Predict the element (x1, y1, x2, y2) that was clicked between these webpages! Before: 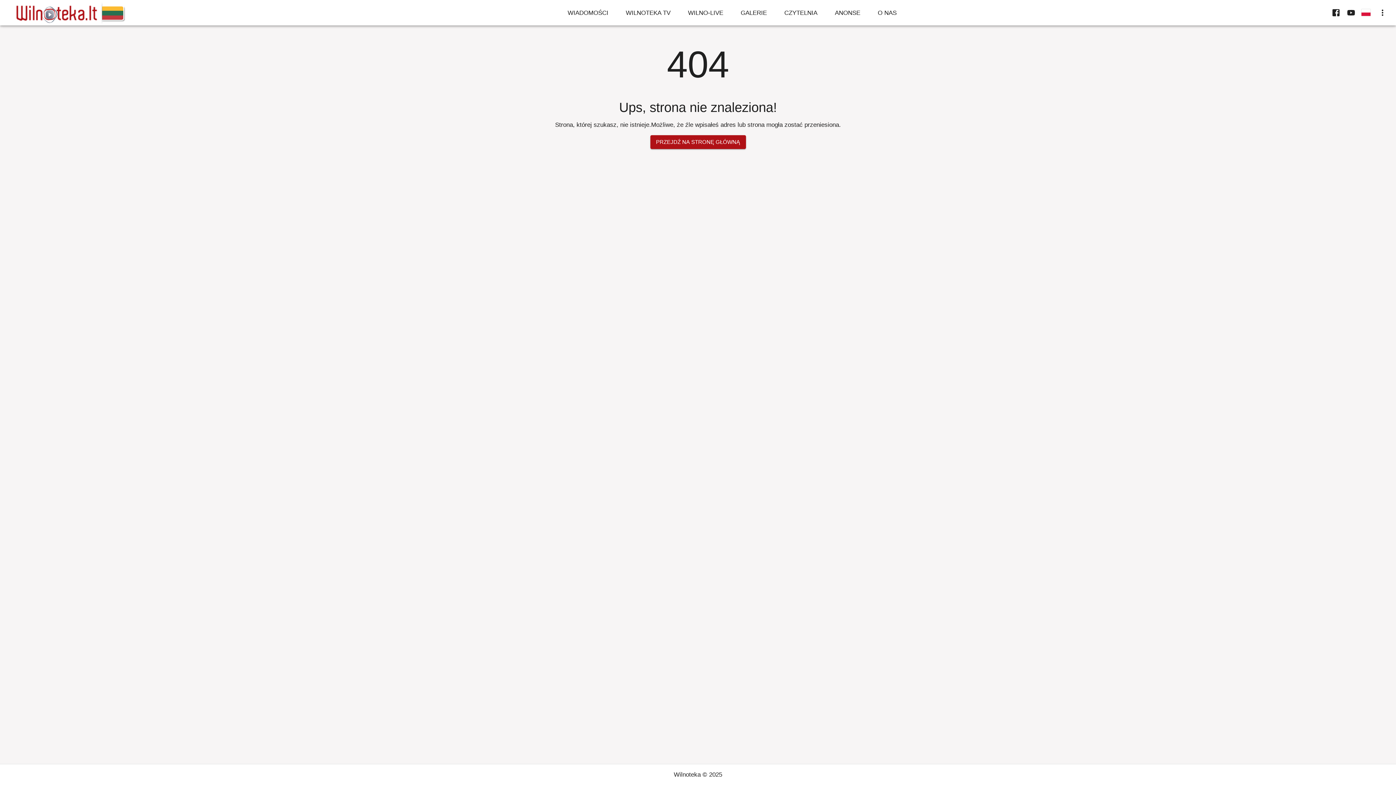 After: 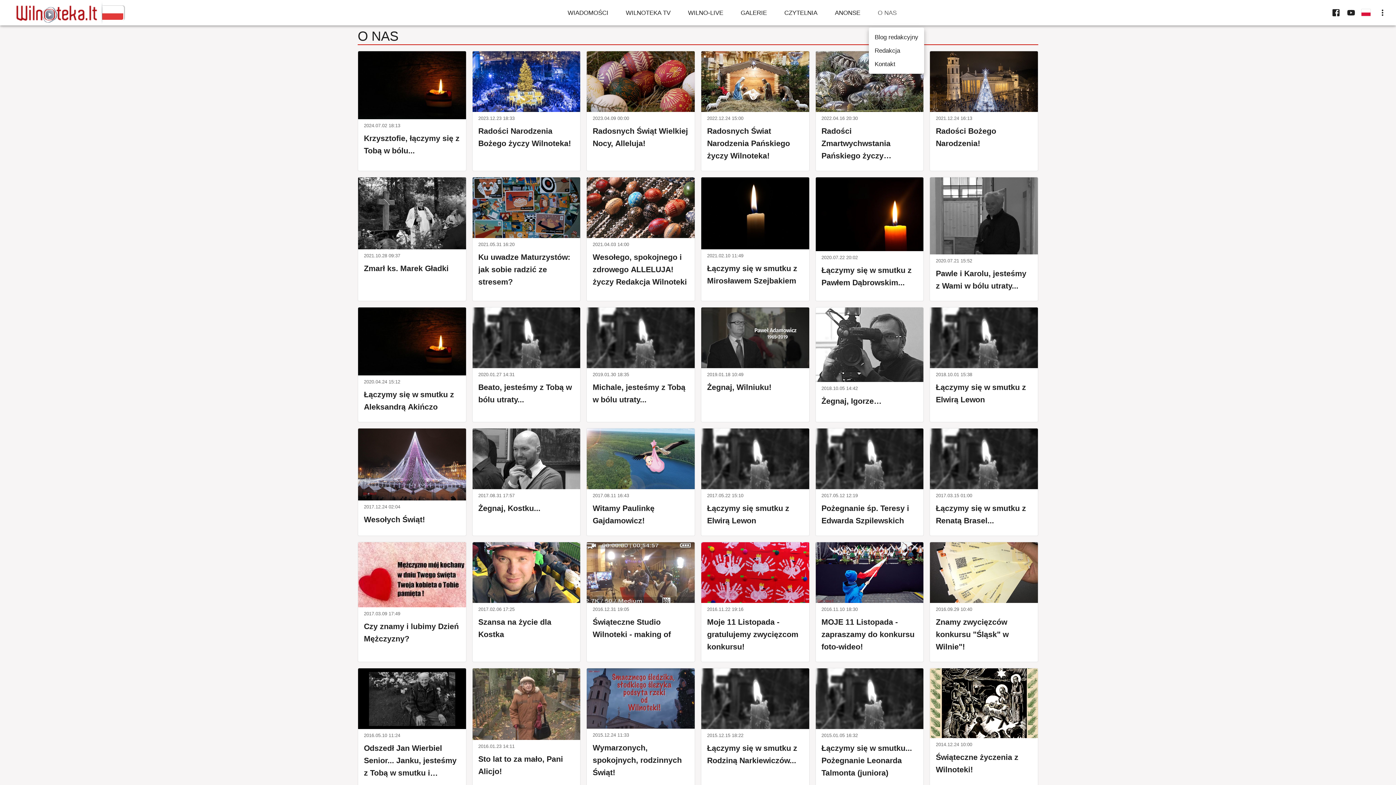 Action: bbox: (869, -2, 905, 27) label: O NAS